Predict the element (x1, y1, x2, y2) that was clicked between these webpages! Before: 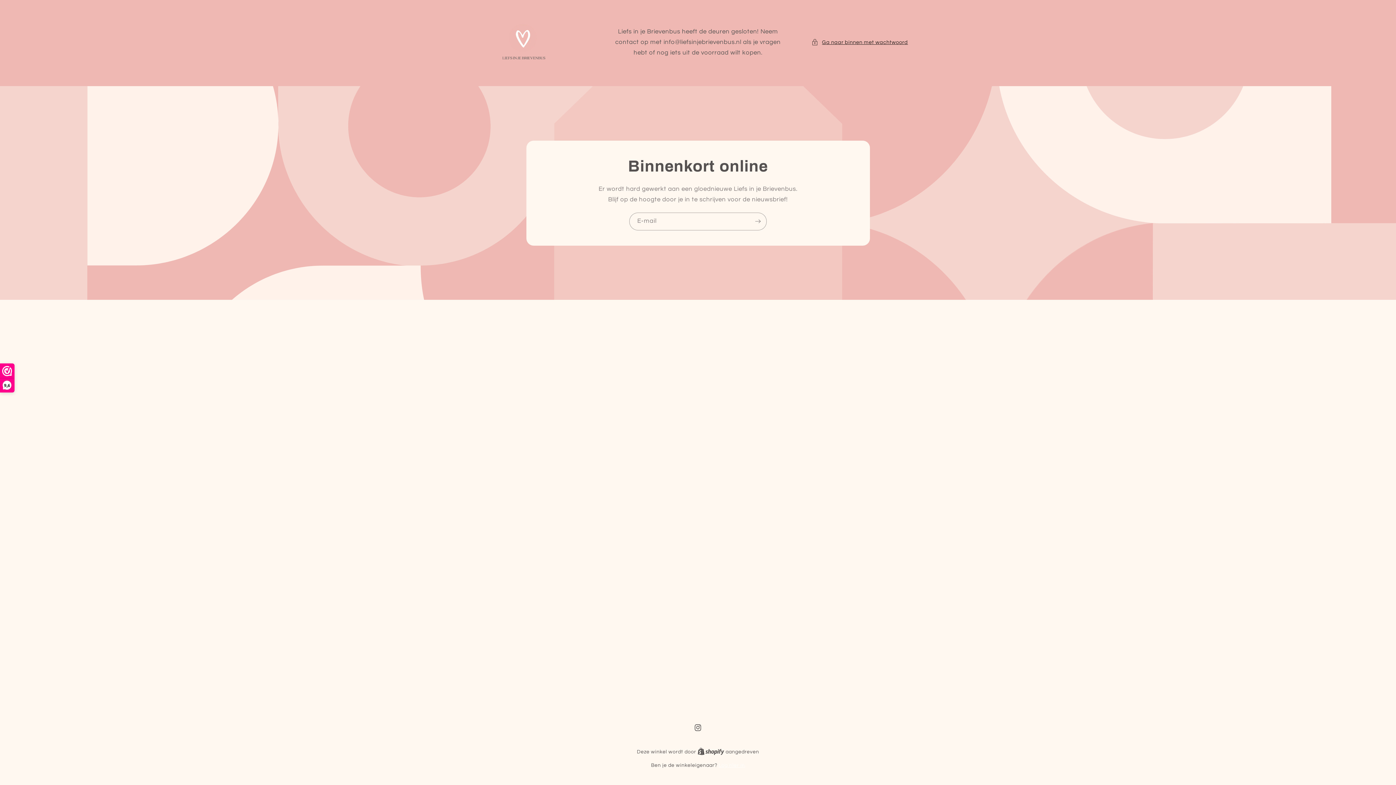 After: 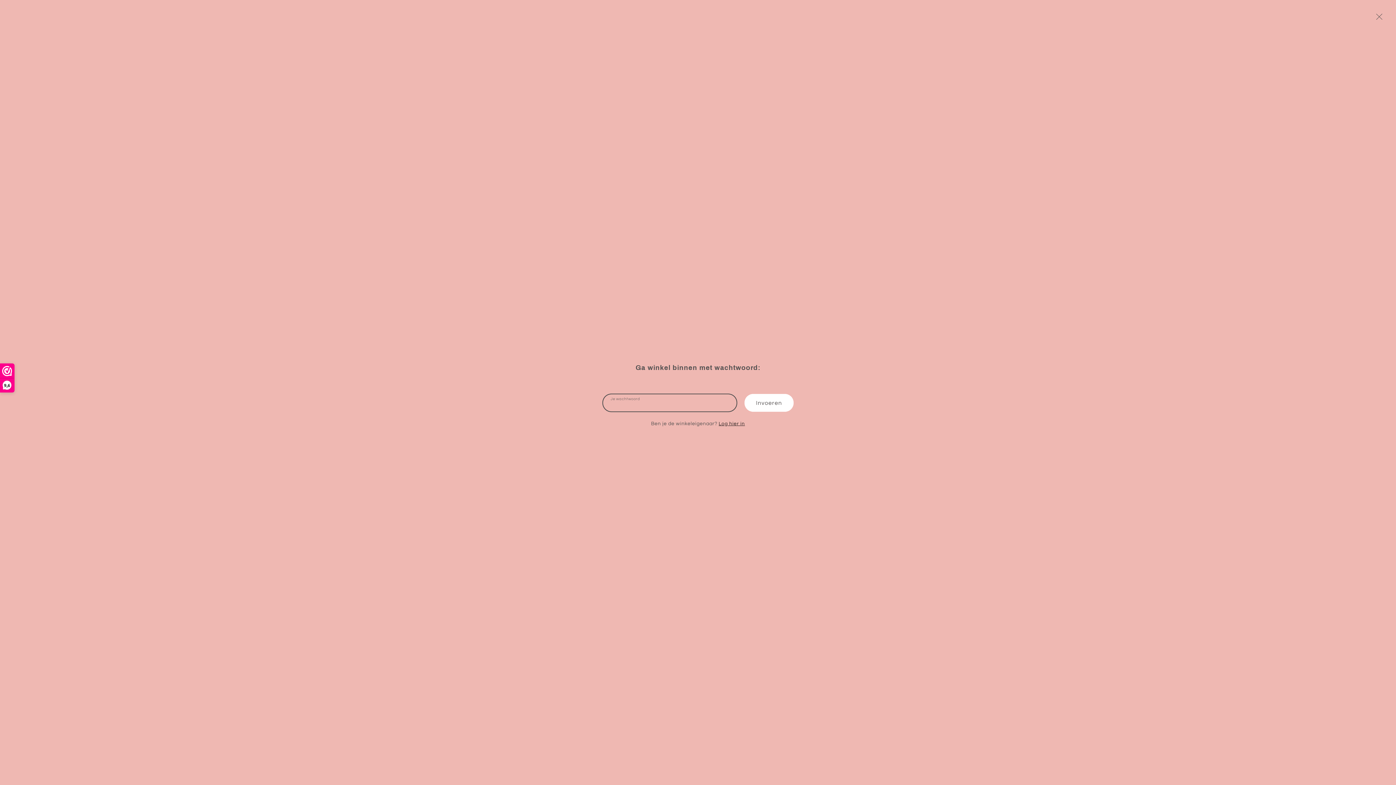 Action: label: Ga naar binnen met wachtwoord bbox: (811, 37, 908, 46)